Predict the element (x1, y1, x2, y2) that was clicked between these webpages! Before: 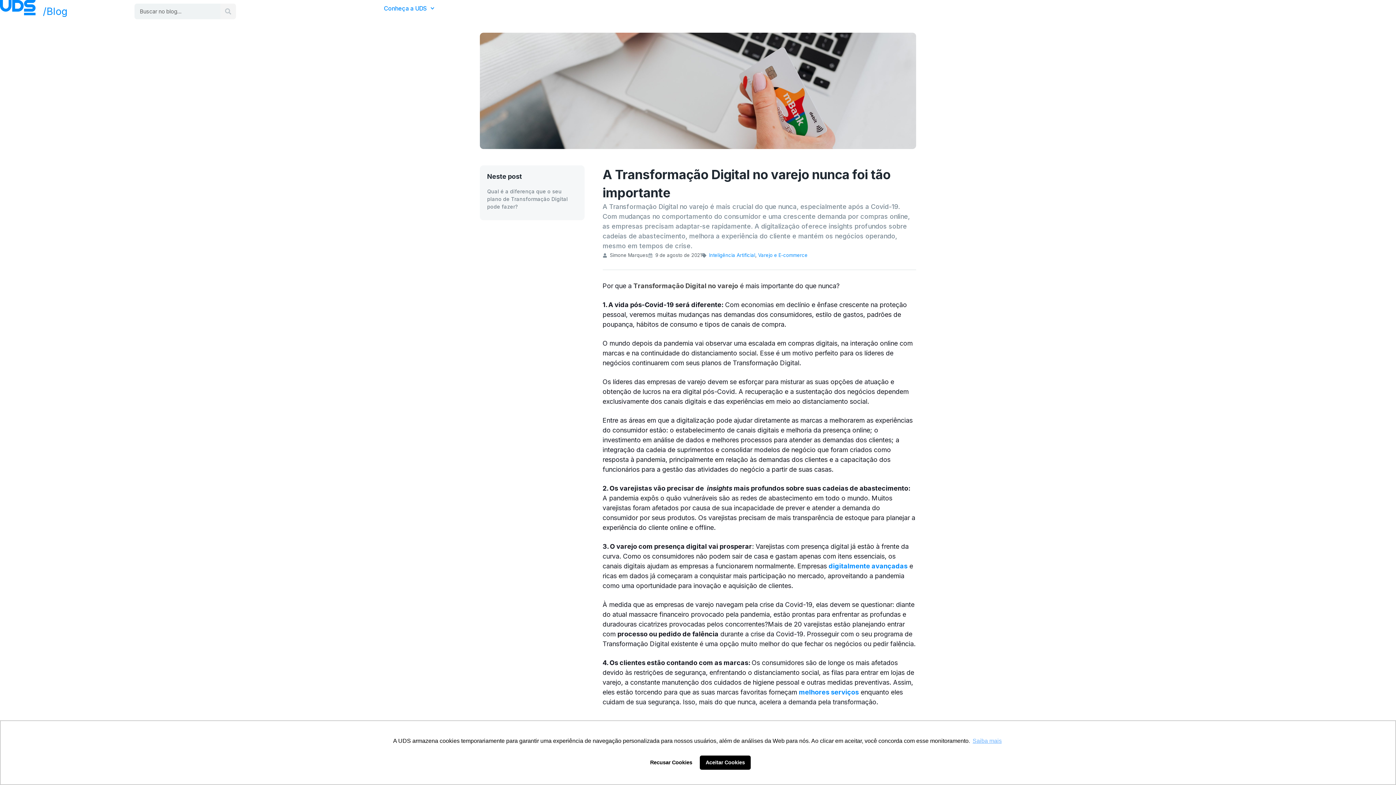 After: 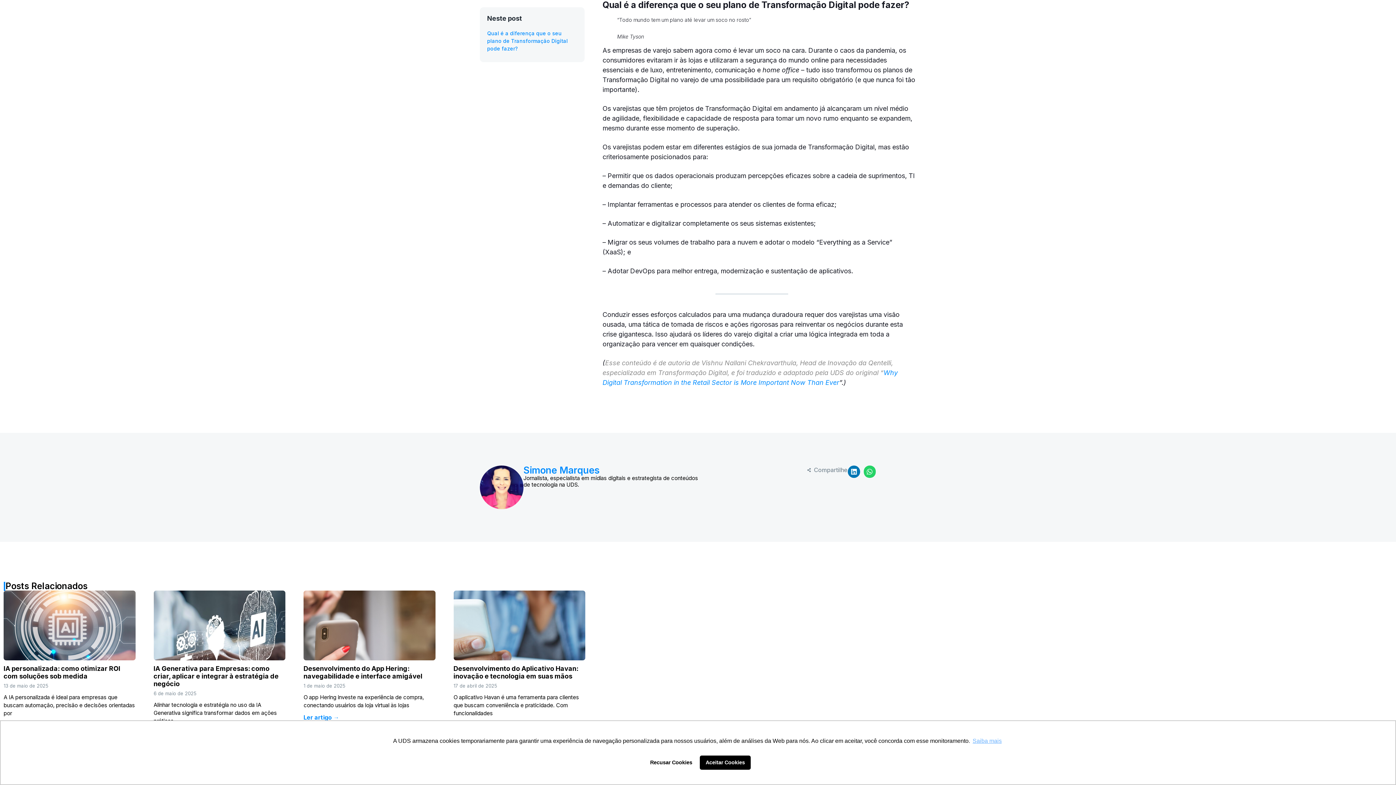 Action: label: Qual é a diferença que o seu plano de Transformação Digital pode fazer? bbox: (487, 187, 577, 210)